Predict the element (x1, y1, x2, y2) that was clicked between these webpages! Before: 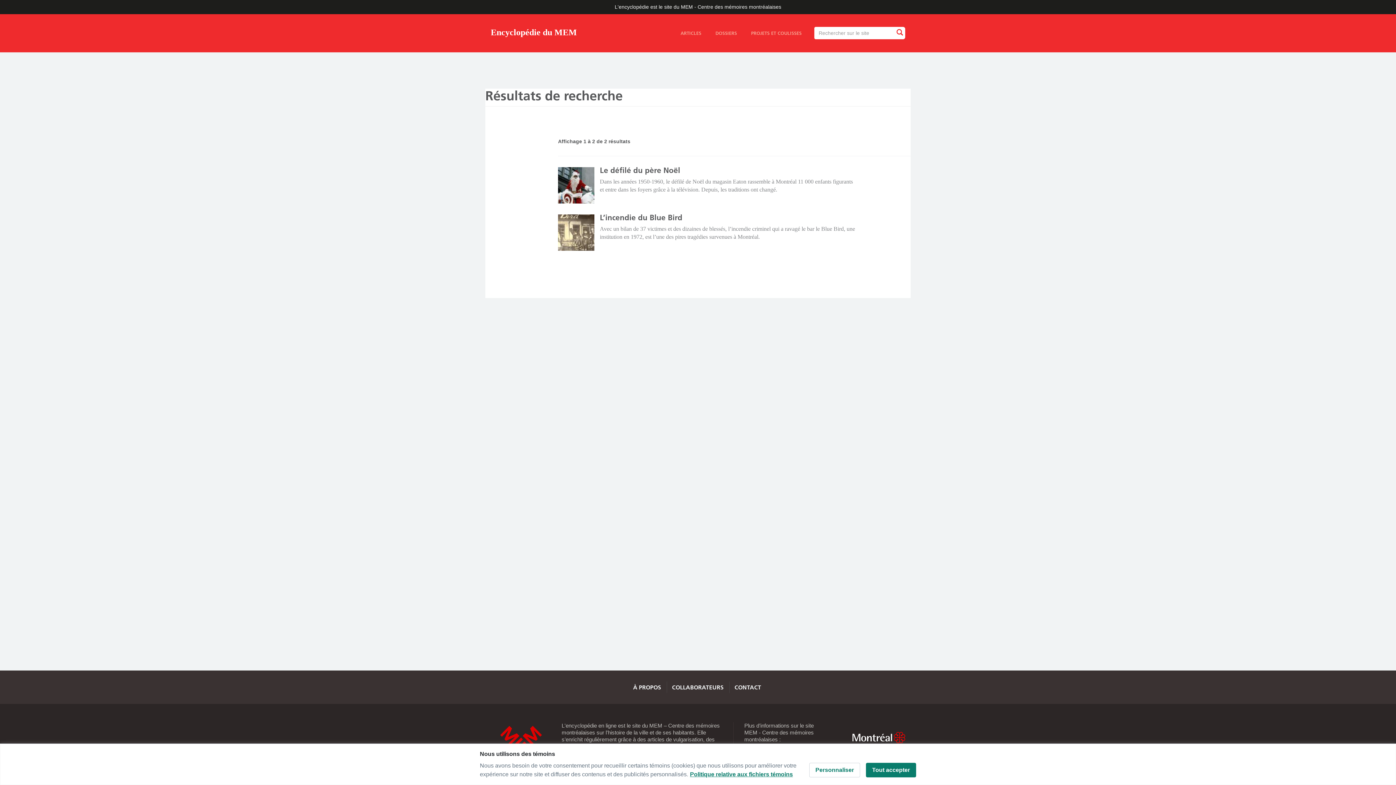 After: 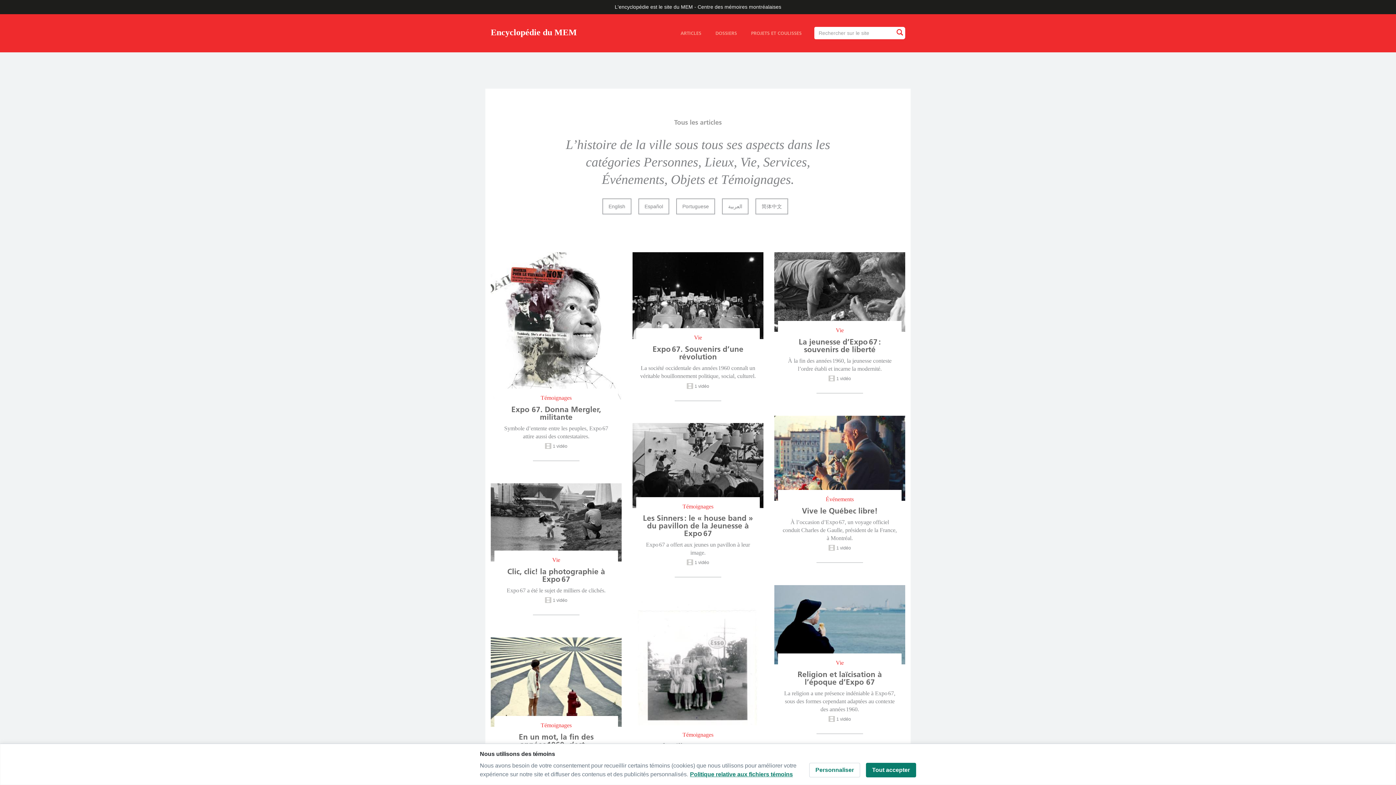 Action: label: ARTICLES bbox: (680, 29, 701, 36)